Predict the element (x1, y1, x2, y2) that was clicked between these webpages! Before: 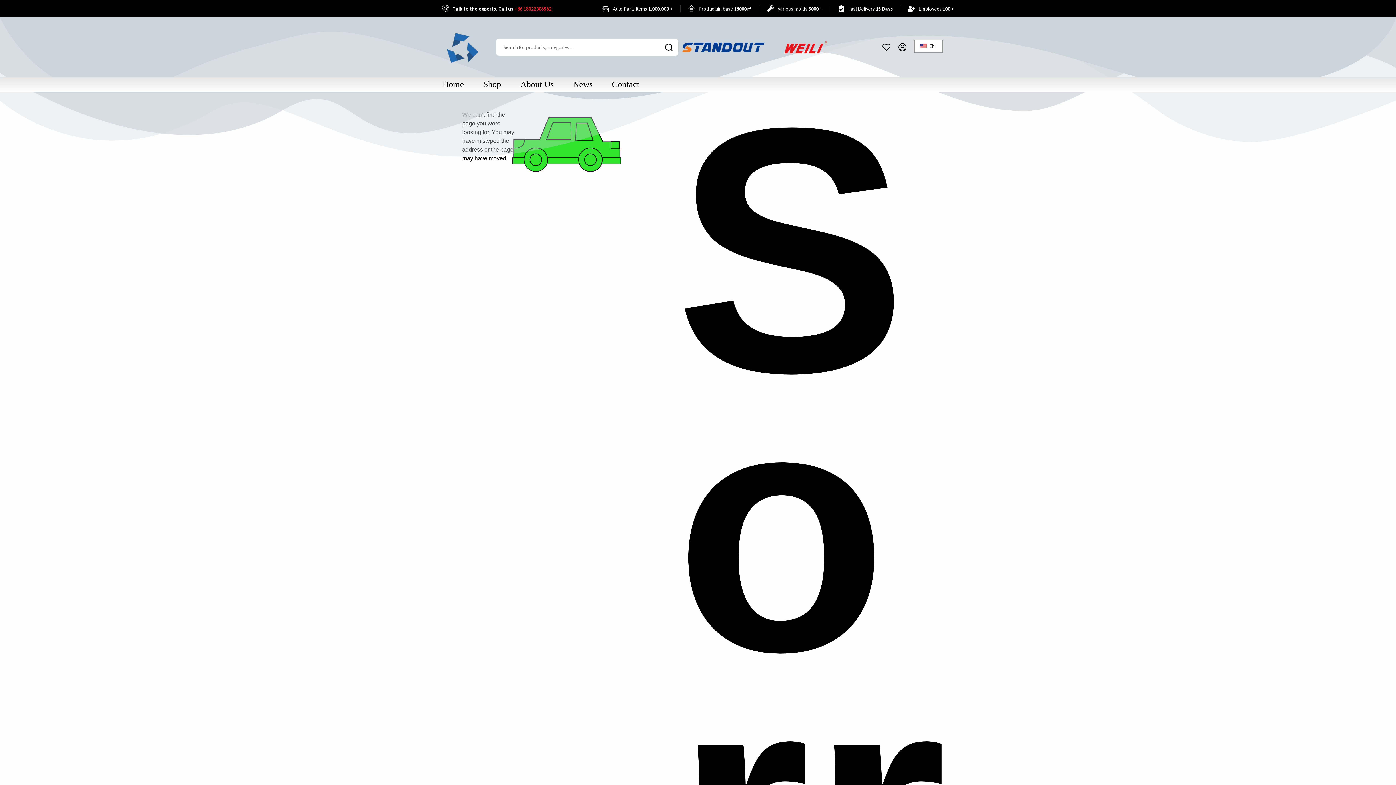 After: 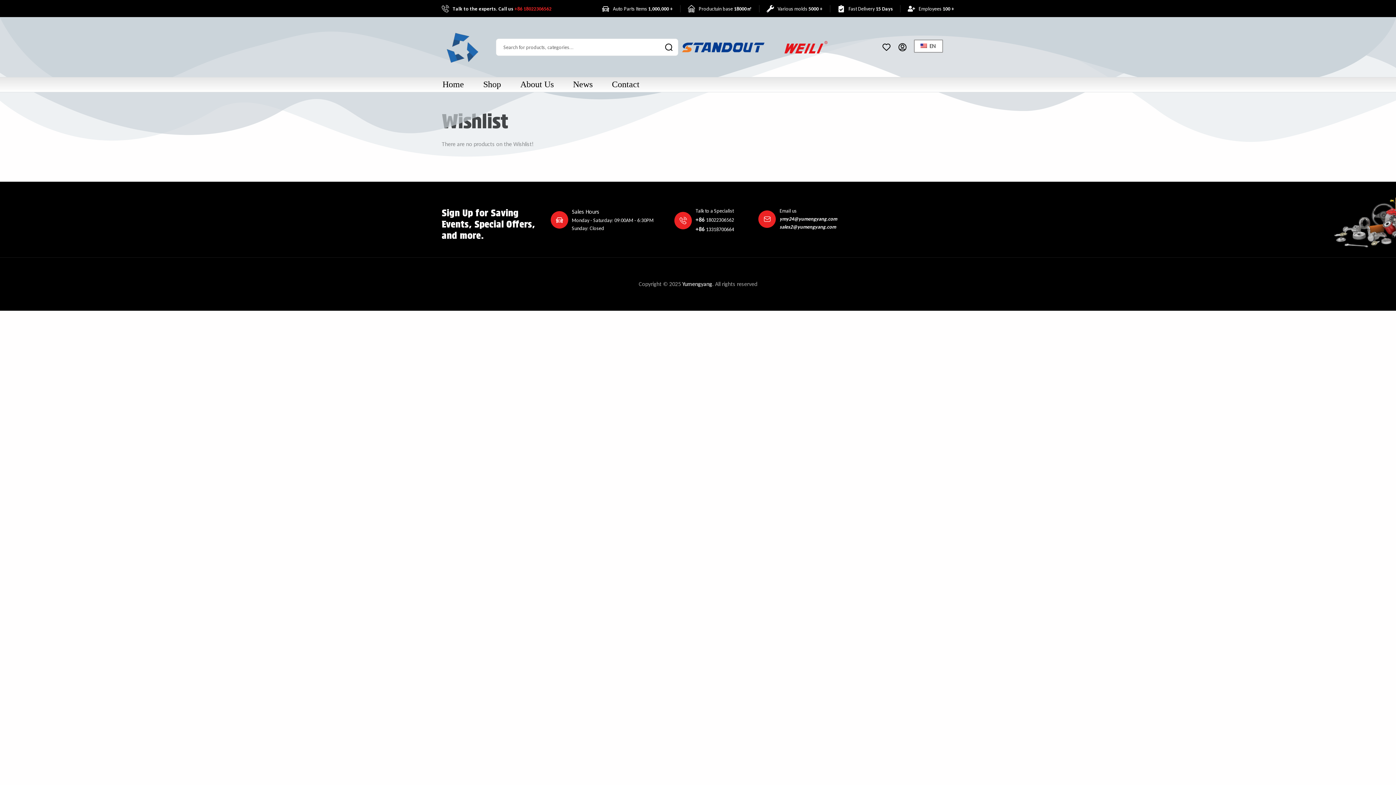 Action: bbox: (882, 42, 891, 51)